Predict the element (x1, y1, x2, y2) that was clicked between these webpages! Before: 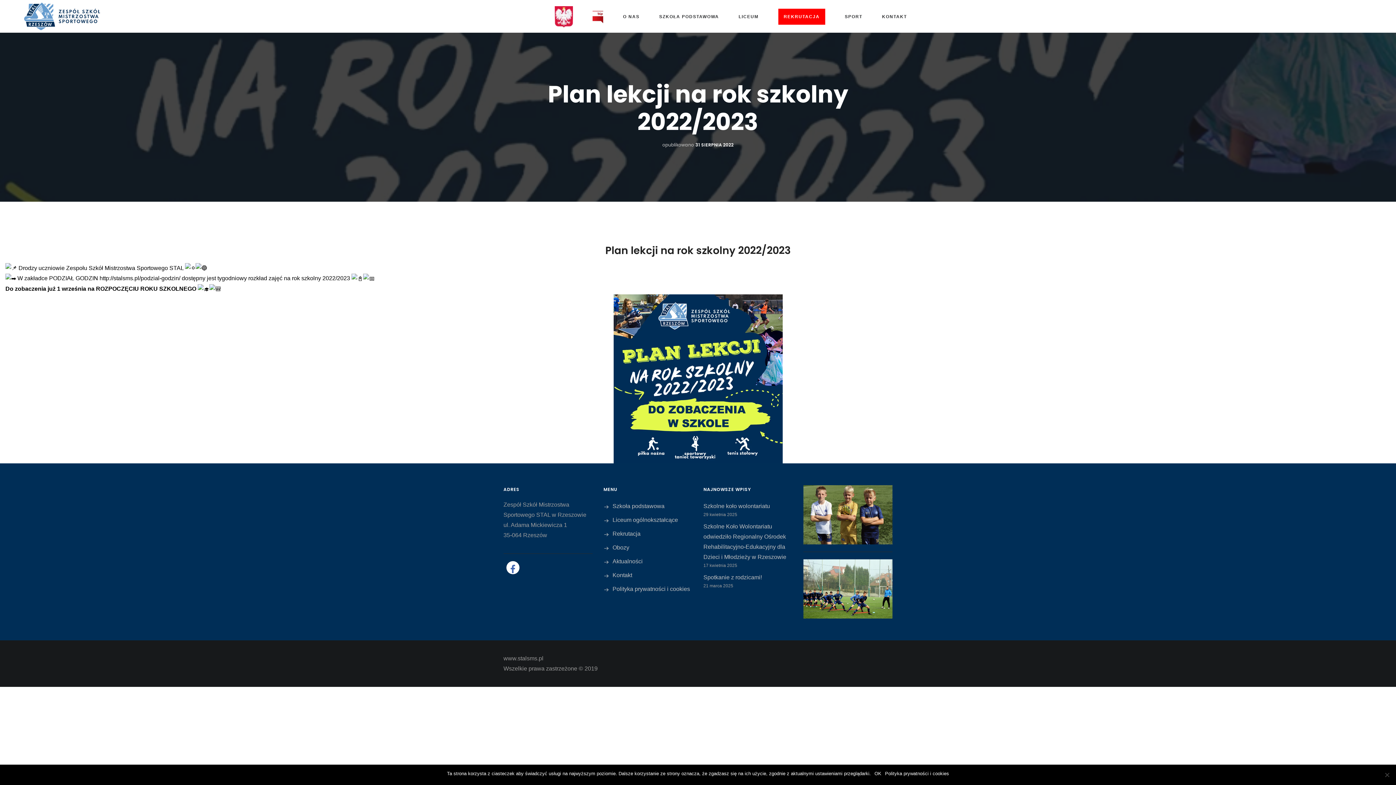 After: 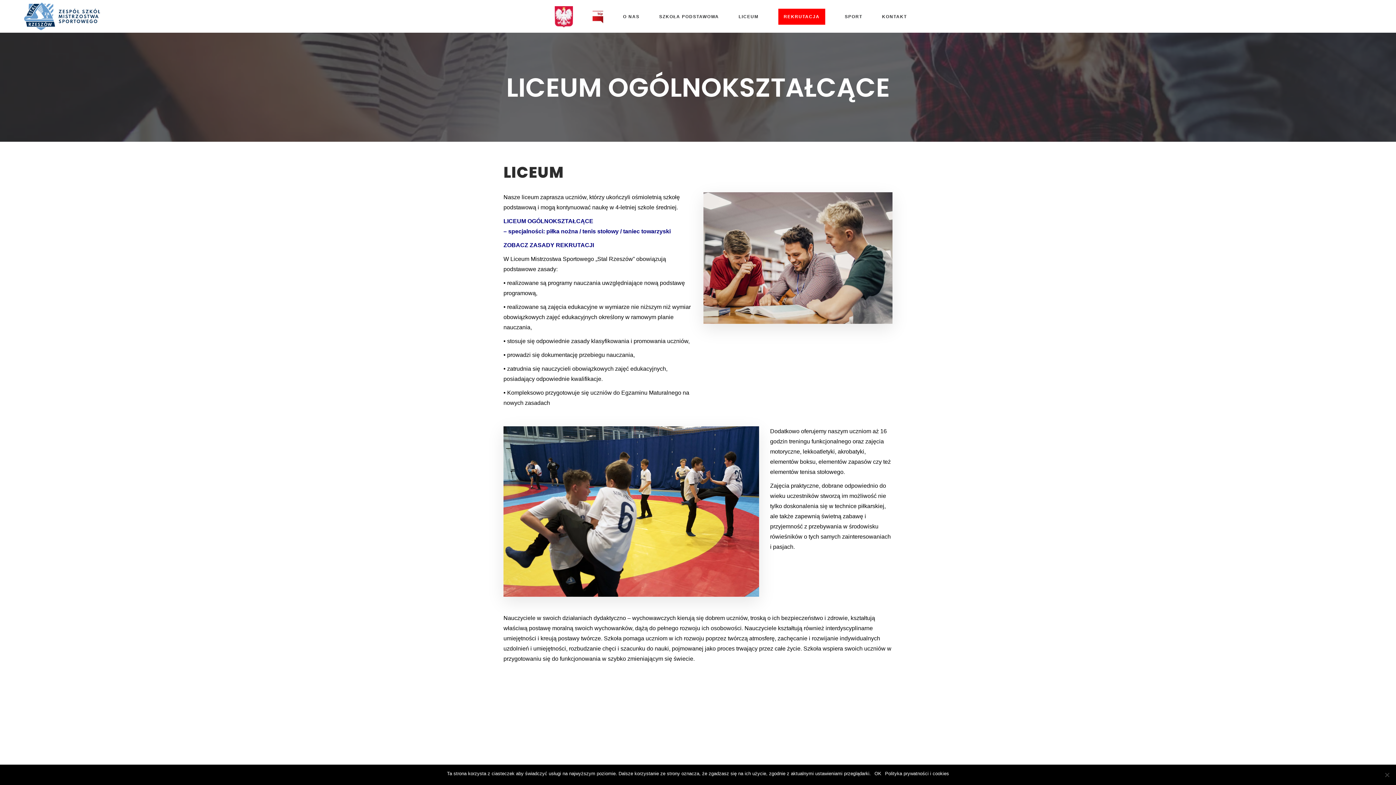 Action: bbox: (603, 517, 678, 523) label: Liceum ogólnokształcące